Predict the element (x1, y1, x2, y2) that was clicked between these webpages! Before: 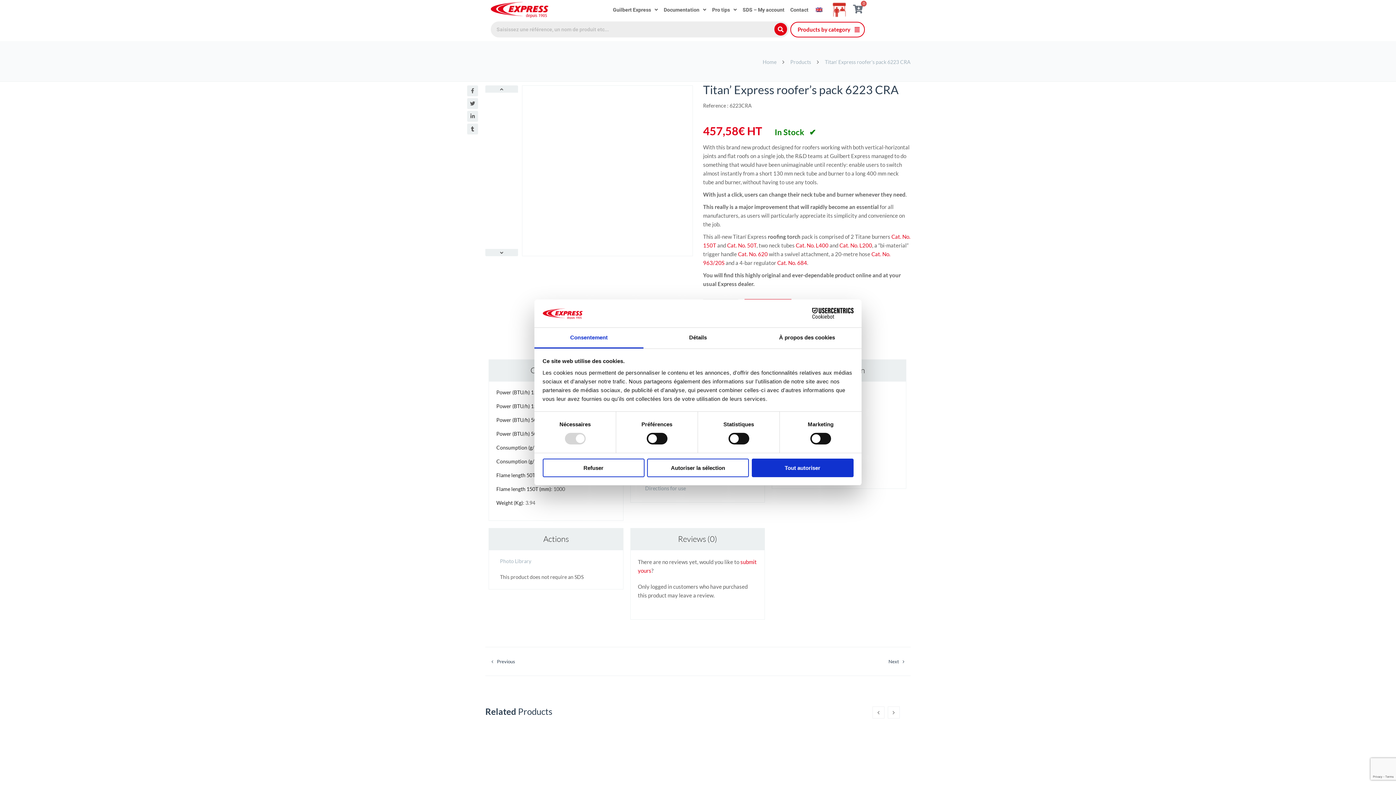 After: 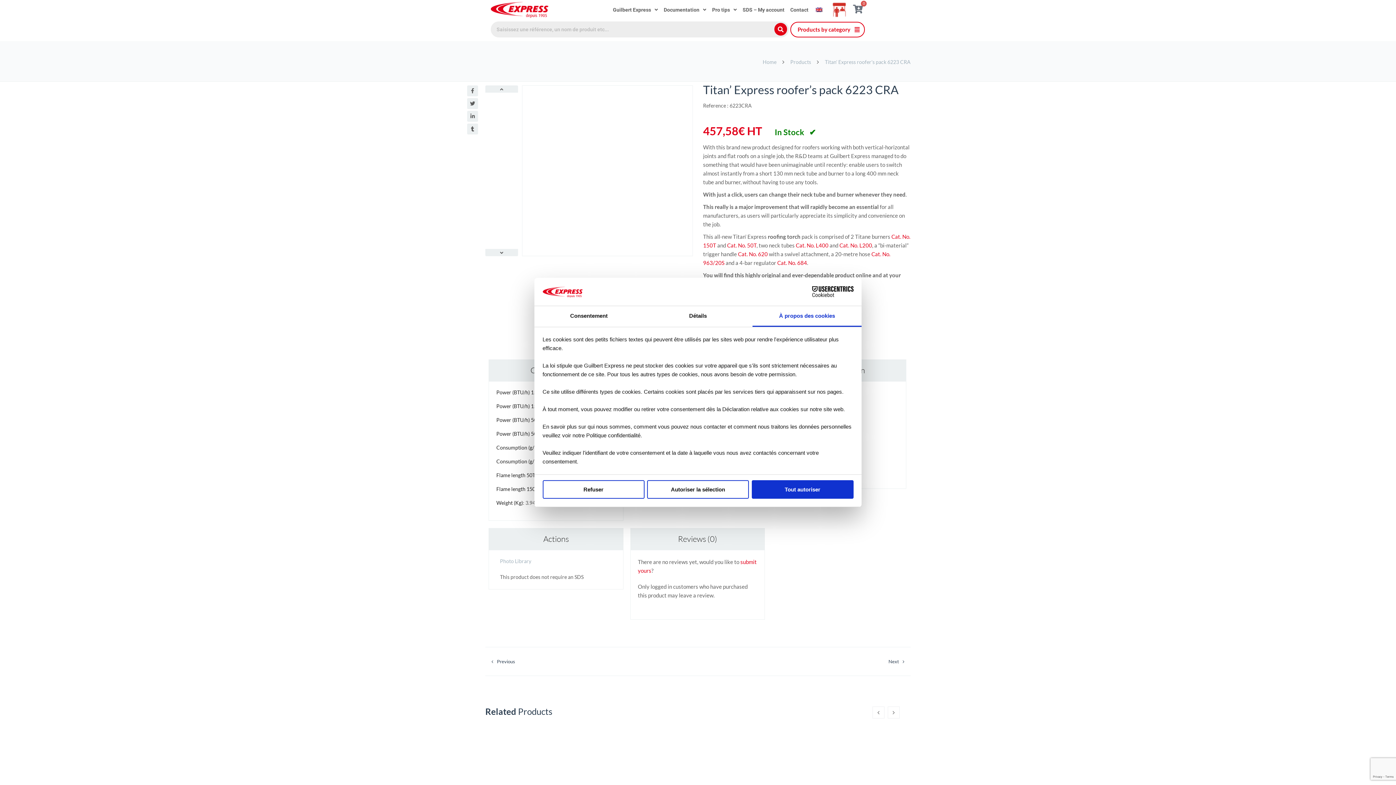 Action: label: À propos des cookies bbox: (752, 327, 861, 348)